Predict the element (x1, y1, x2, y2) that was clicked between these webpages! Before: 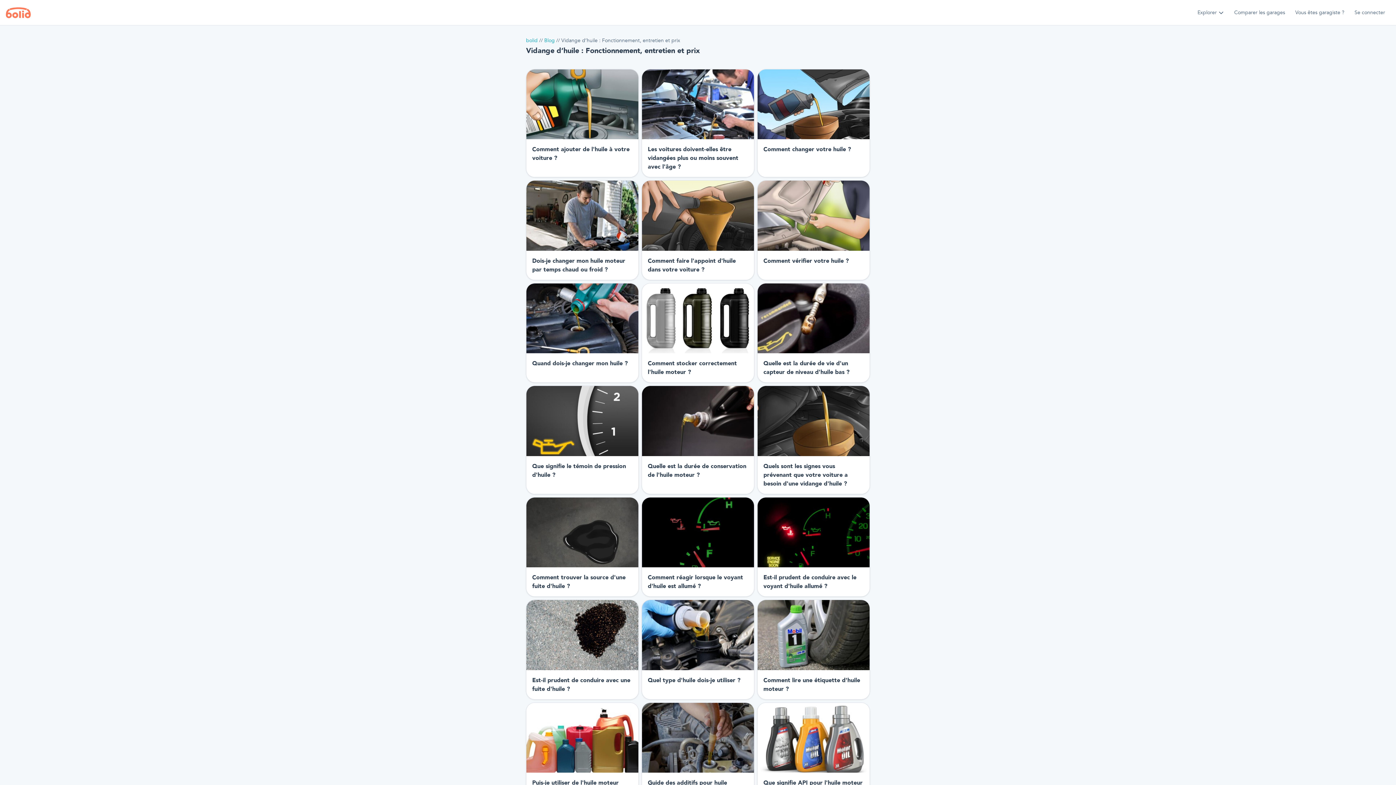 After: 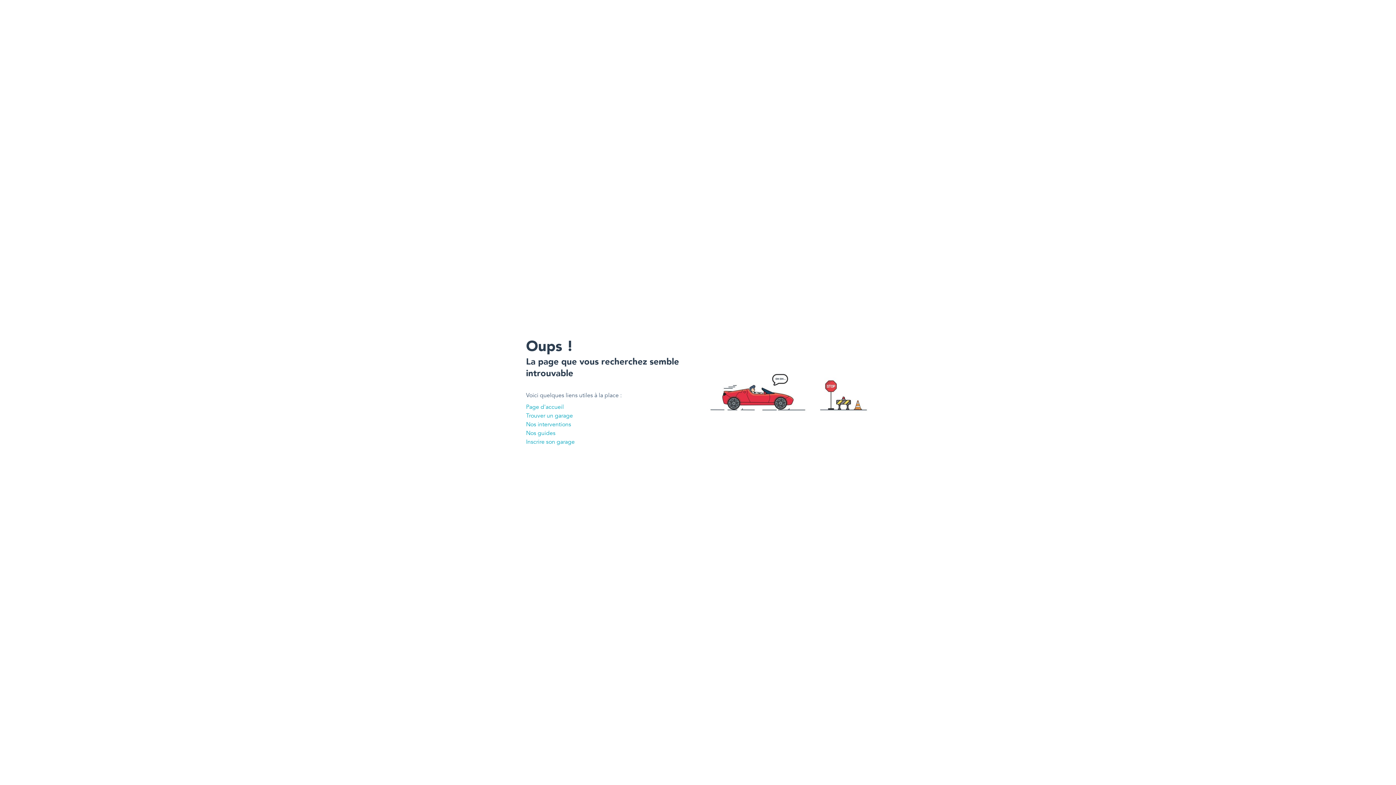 Action: bbox: (526, 37, 537, 44) label: bolid